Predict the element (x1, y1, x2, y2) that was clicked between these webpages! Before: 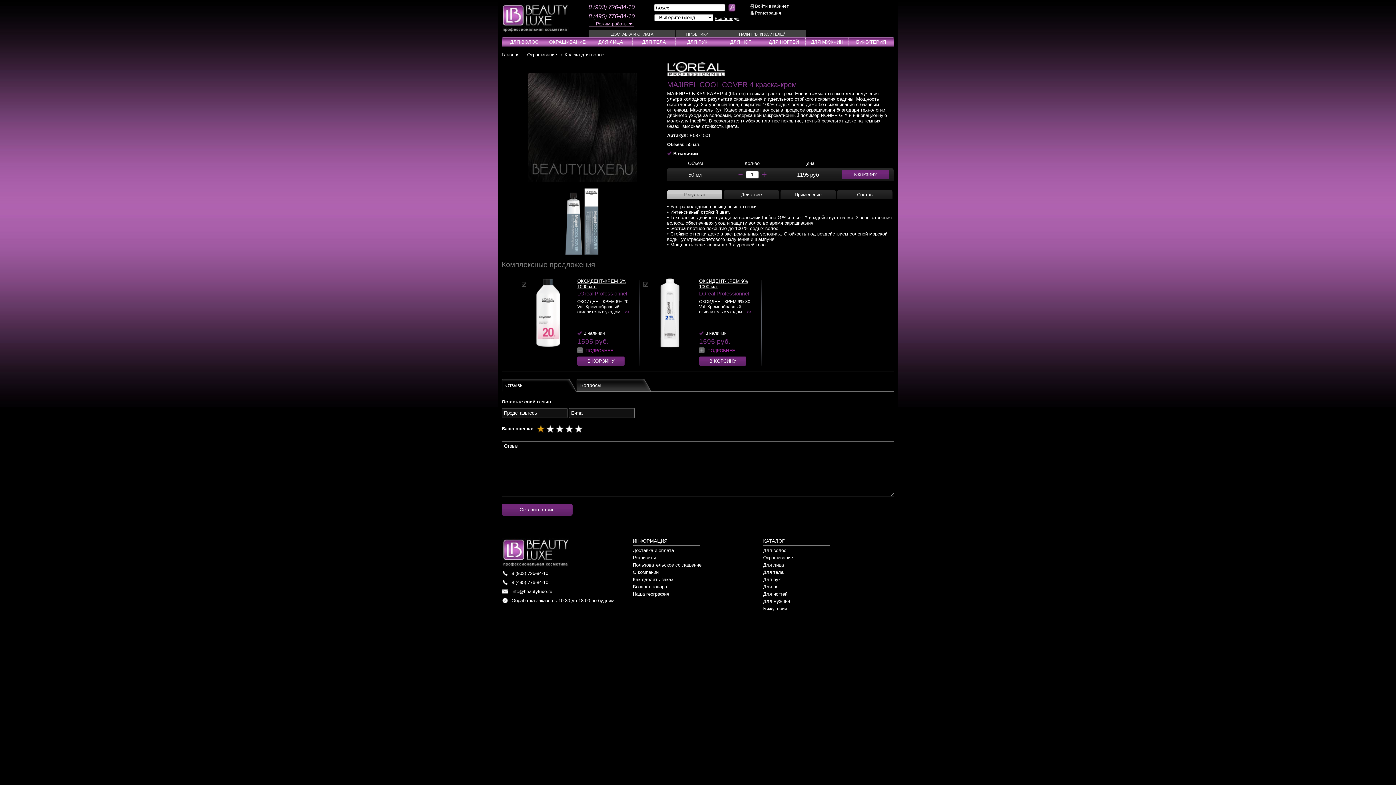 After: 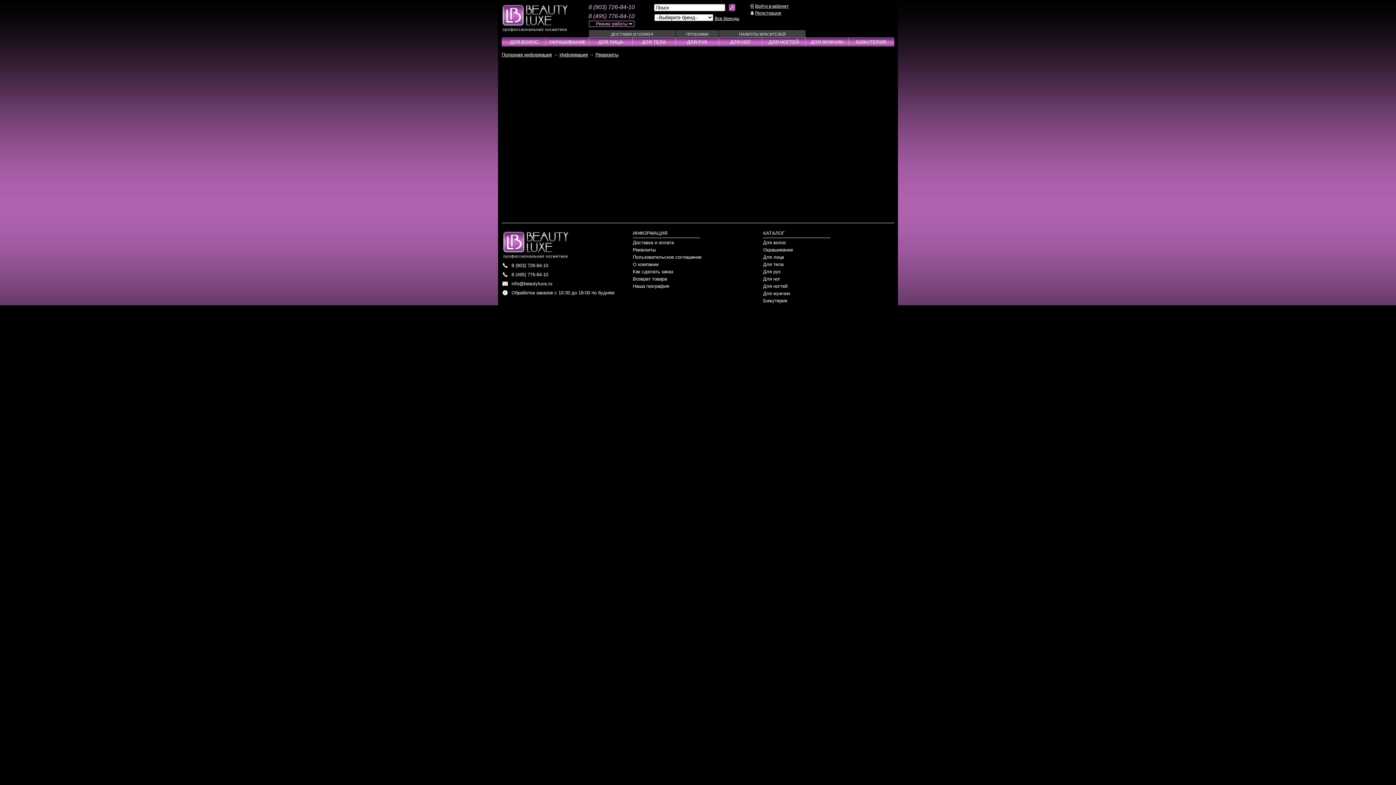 Action: bbox: (632, 555, 655, 560) label: Реквизиты